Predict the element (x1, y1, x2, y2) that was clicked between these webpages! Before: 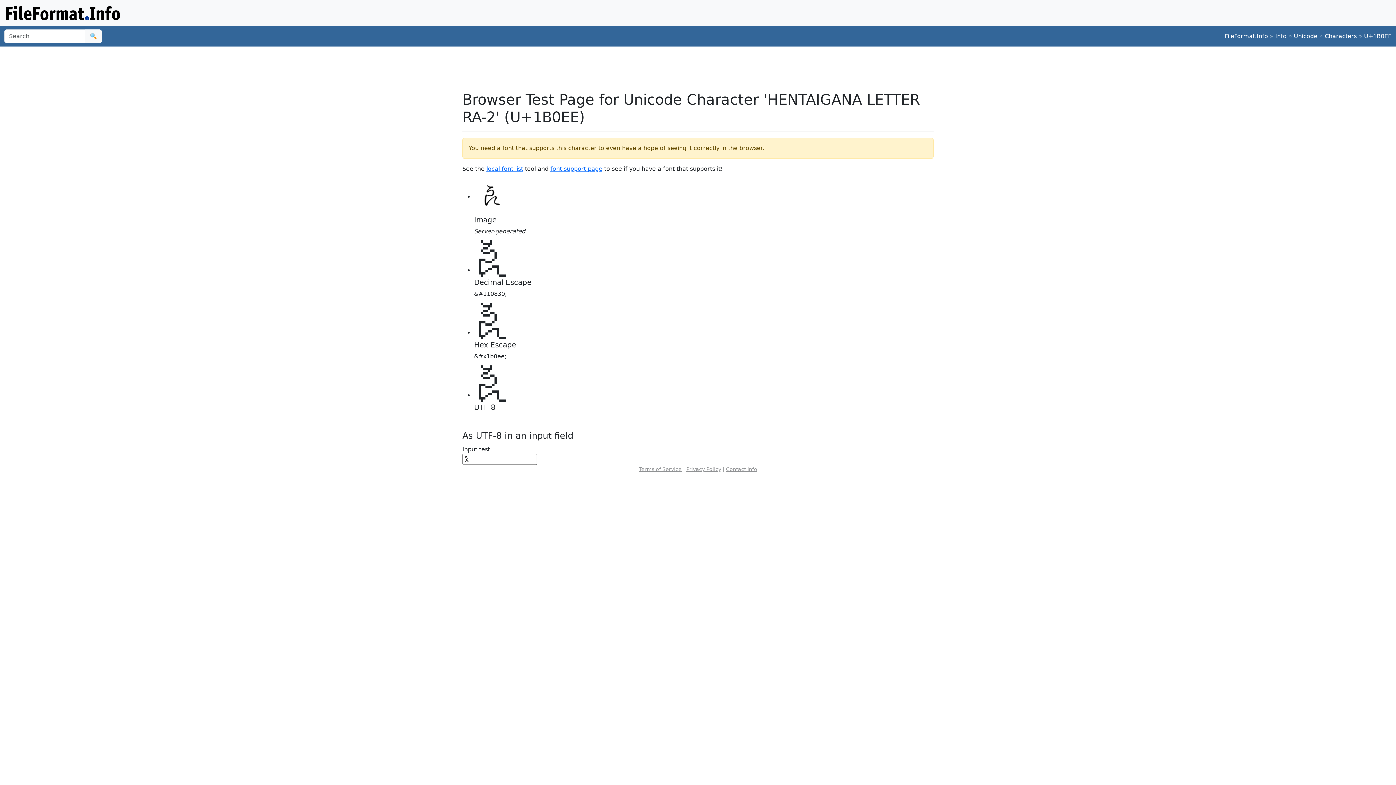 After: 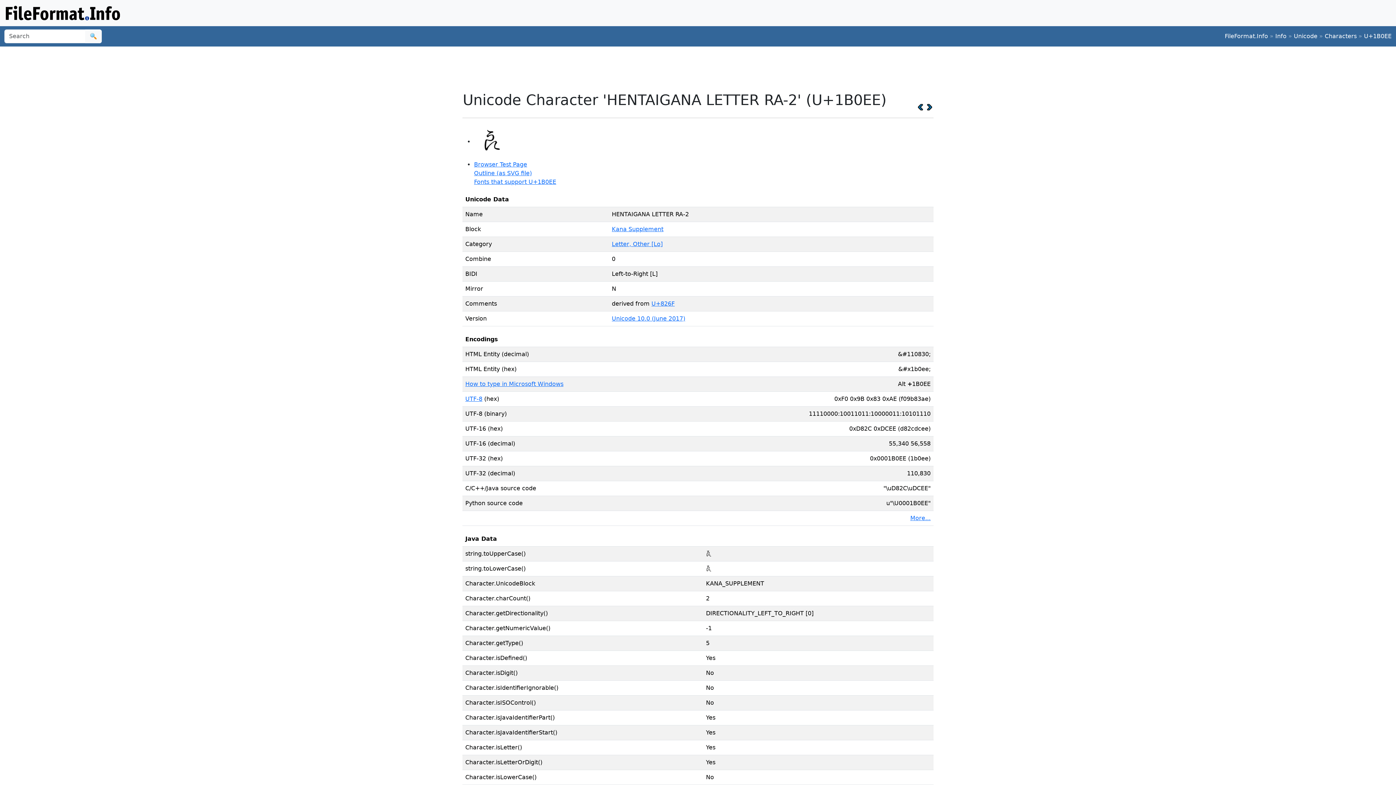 Action: bbox: (474, 193, 510, 200)